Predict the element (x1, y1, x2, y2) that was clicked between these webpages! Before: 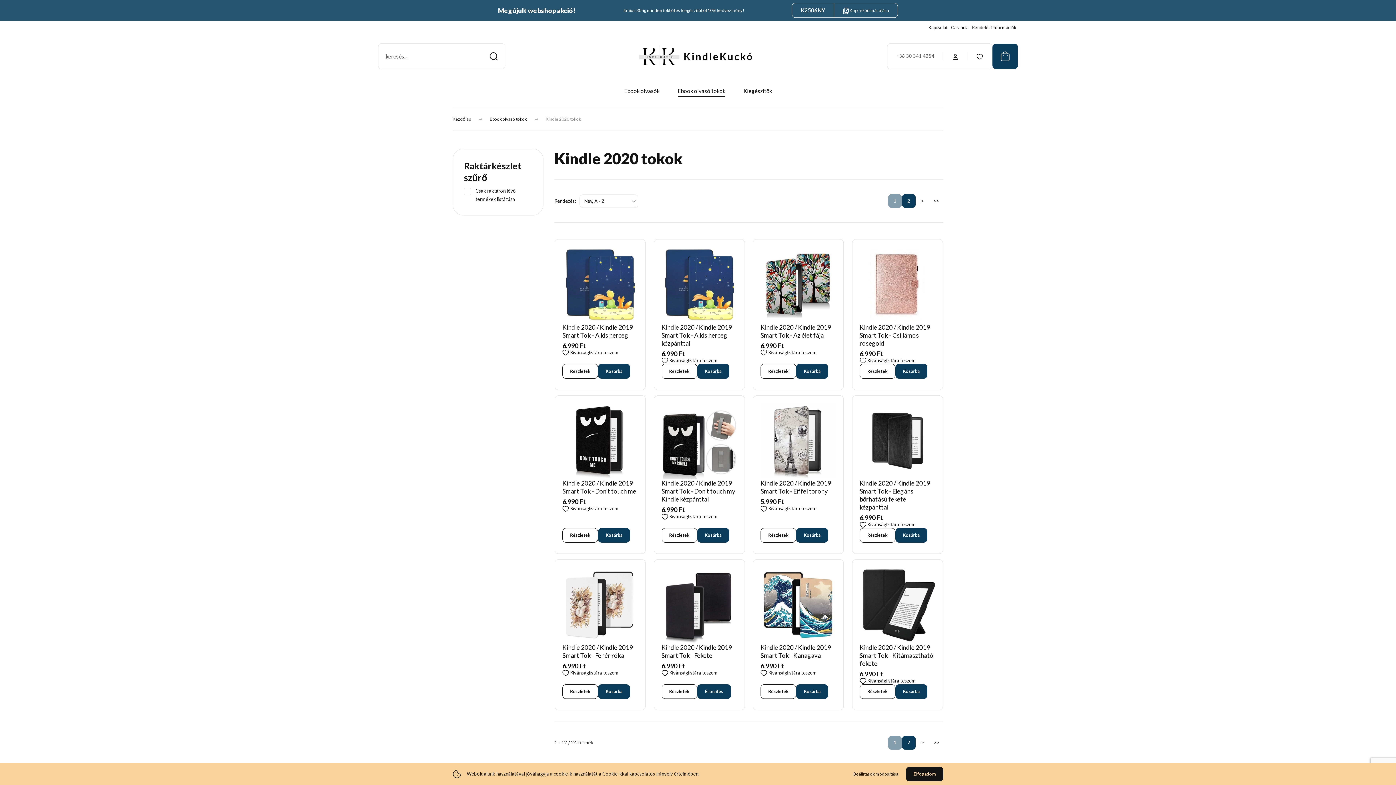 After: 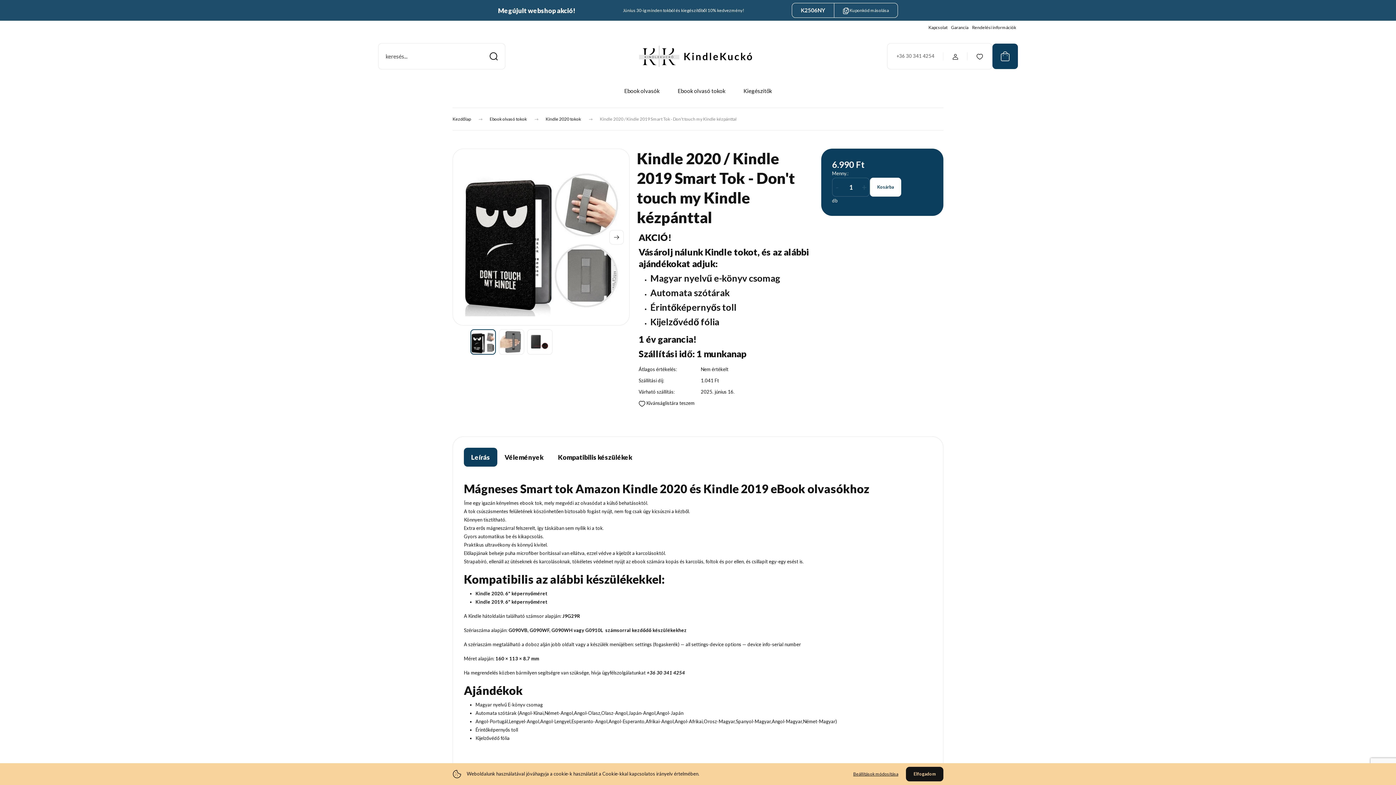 Action: bbox: (661, 403, 737, 478)